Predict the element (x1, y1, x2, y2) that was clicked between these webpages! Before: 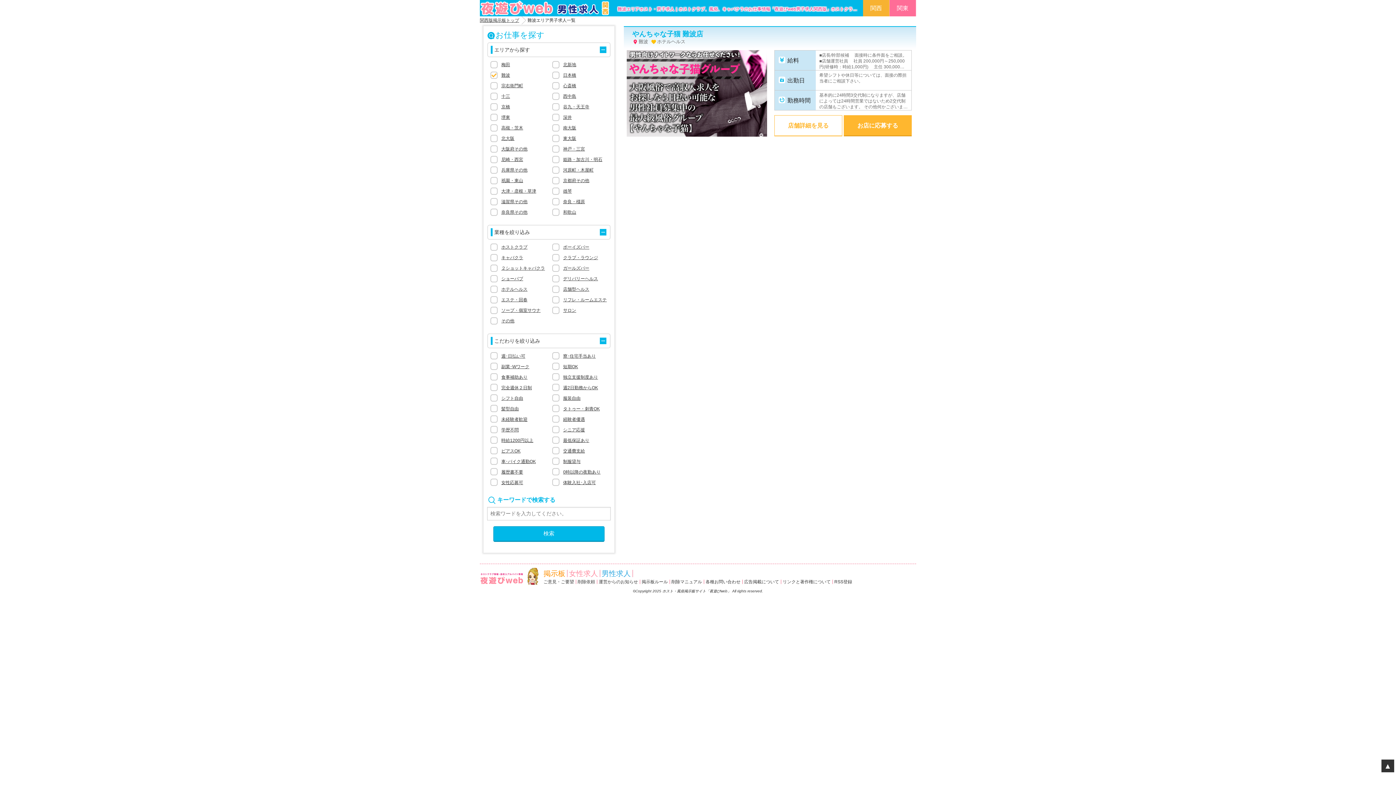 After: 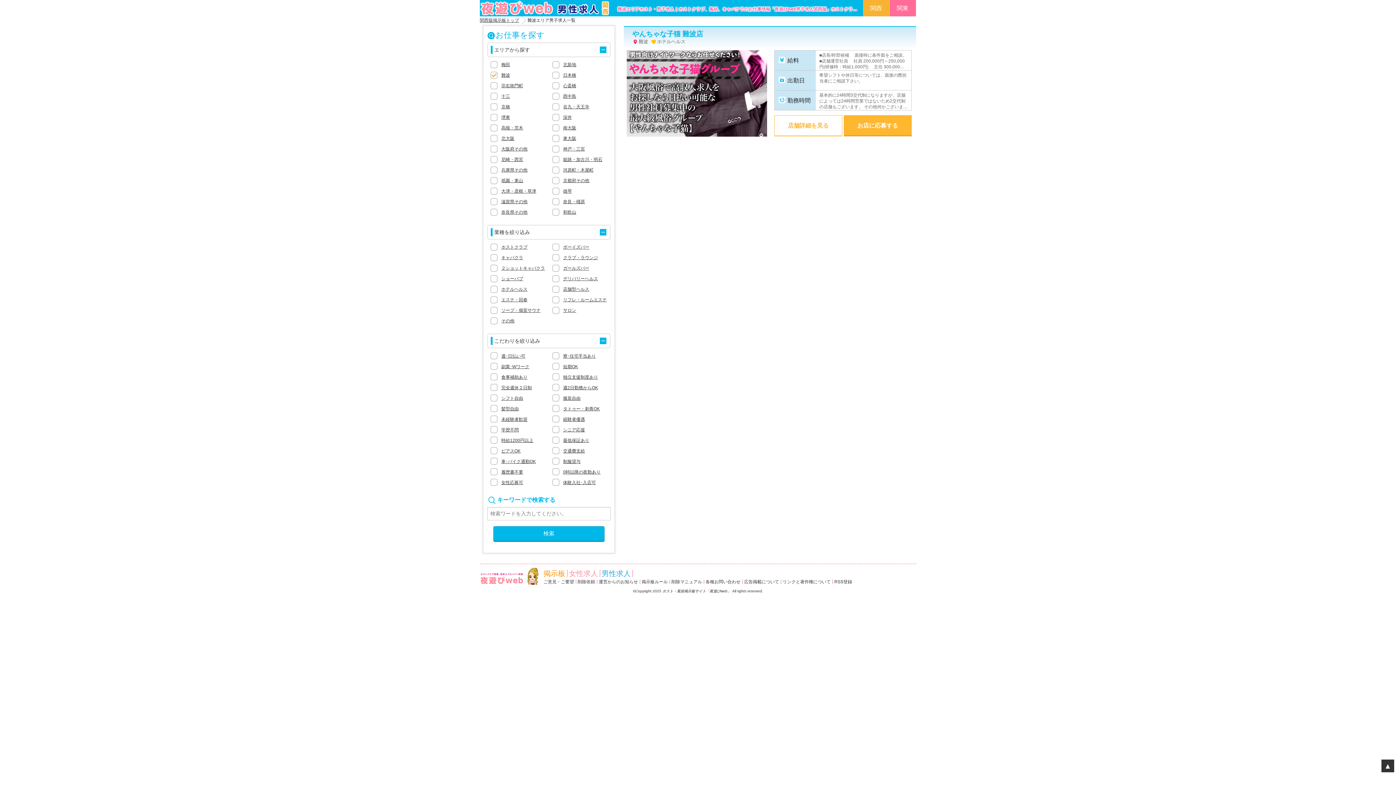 Action: bbox: (1381, 760, 1394, 772) label: ▲